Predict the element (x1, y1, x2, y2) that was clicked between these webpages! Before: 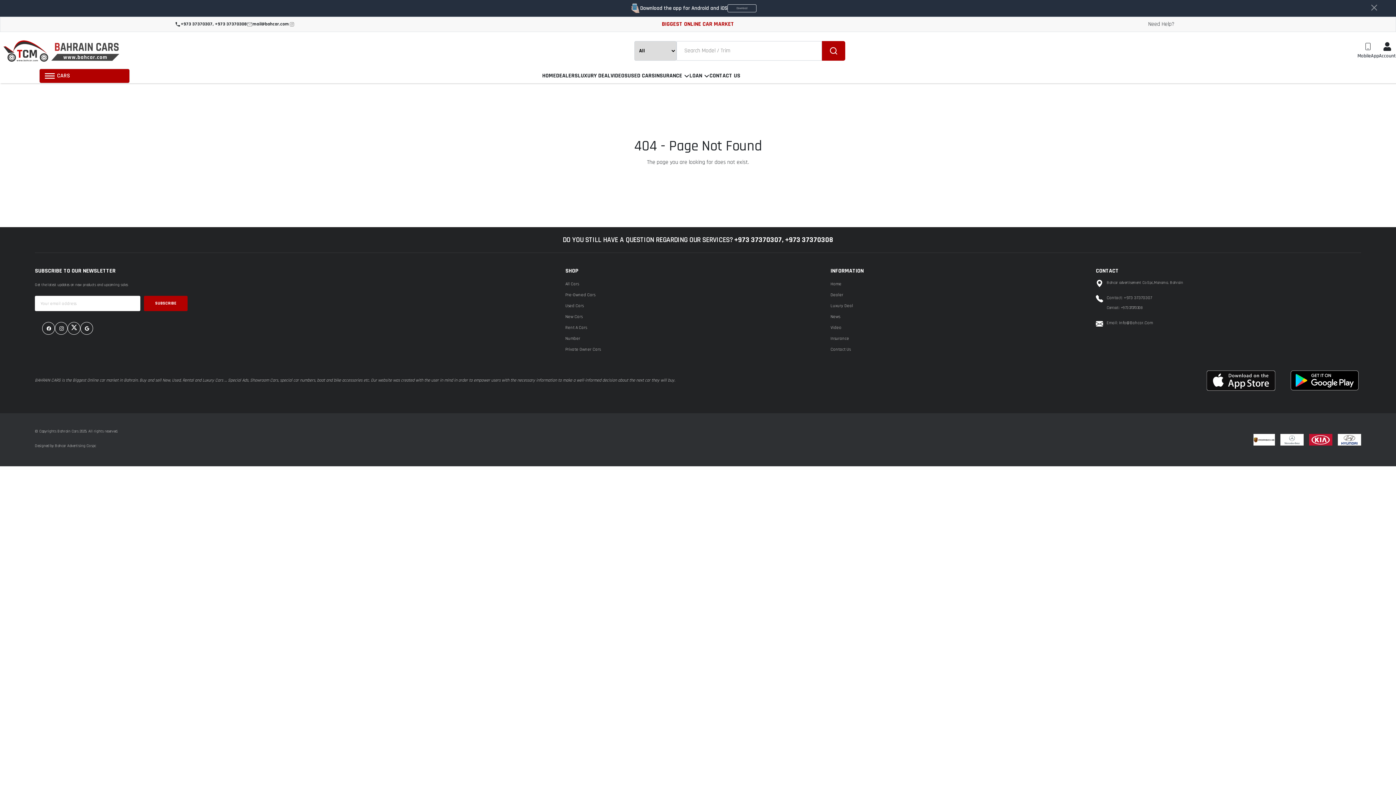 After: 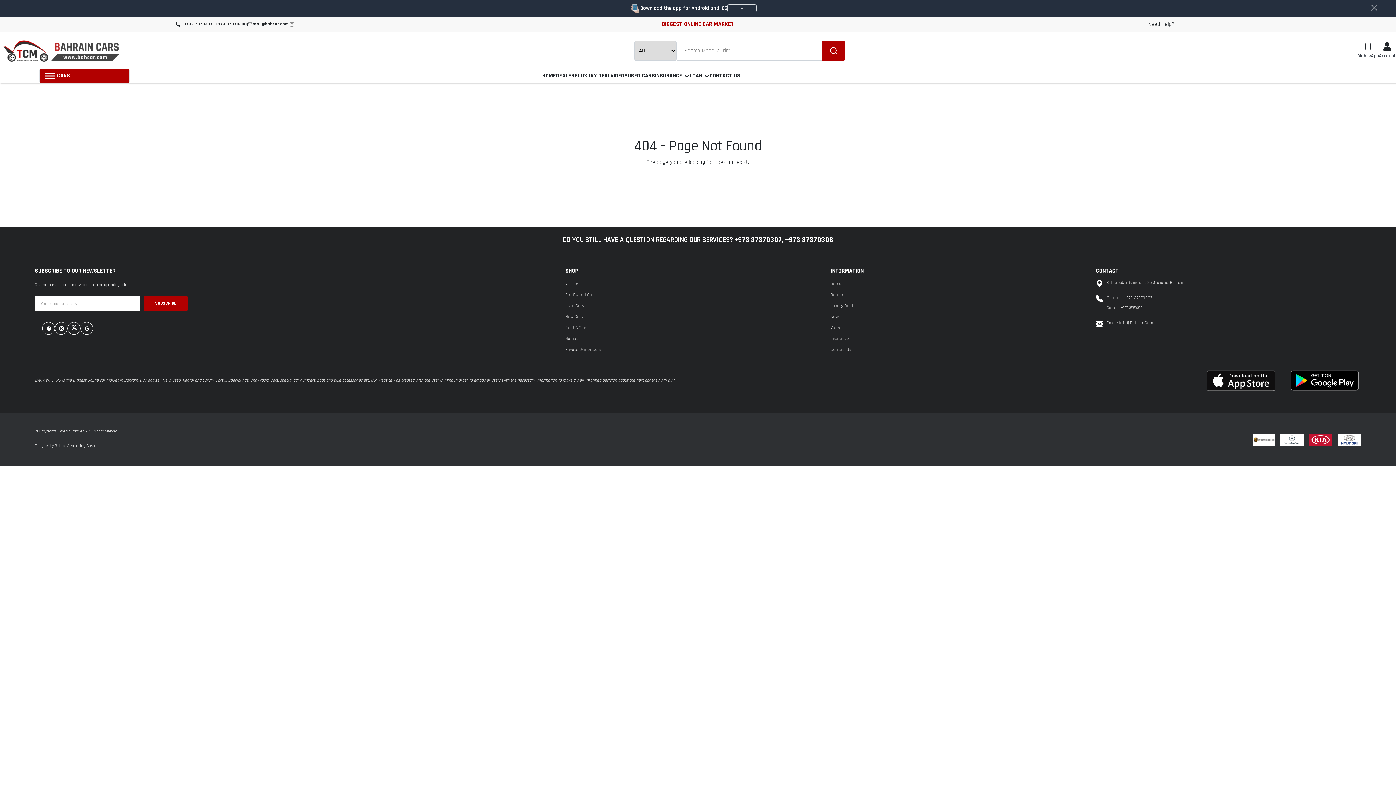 Action: label: Video bbox: (830, 324, 841, 331)